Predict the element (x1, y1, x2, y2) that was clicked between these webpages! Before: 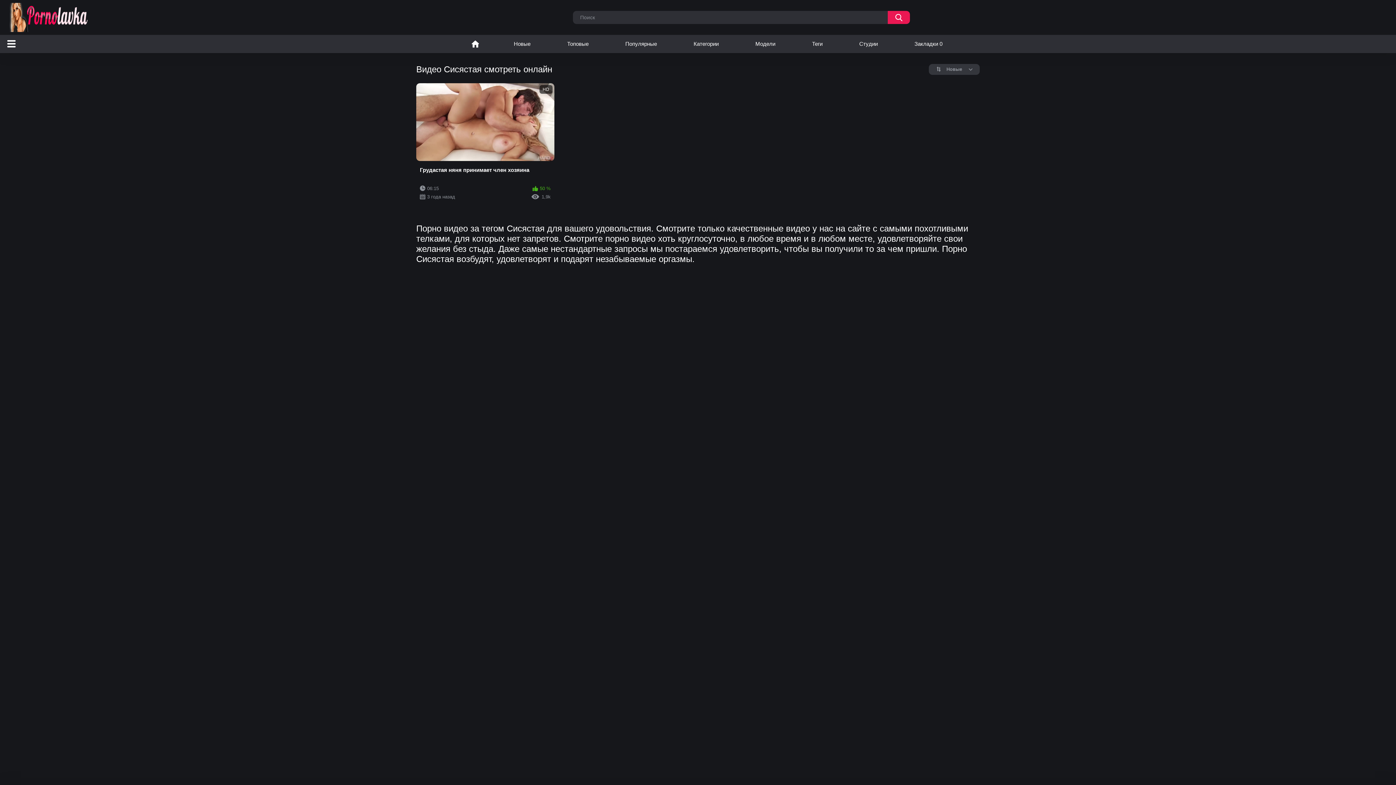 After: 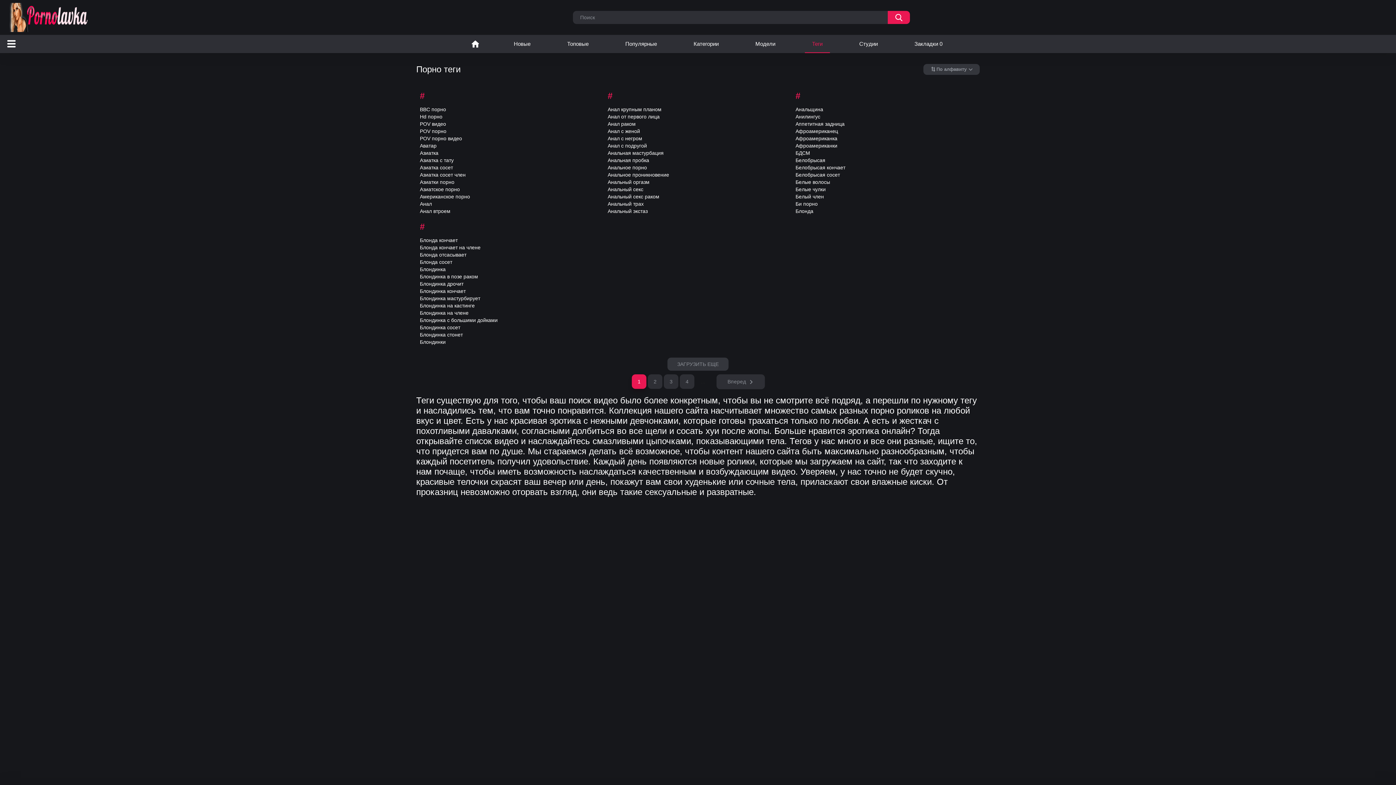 Action: label: Теги bbox: (805, 34, 830, 53)